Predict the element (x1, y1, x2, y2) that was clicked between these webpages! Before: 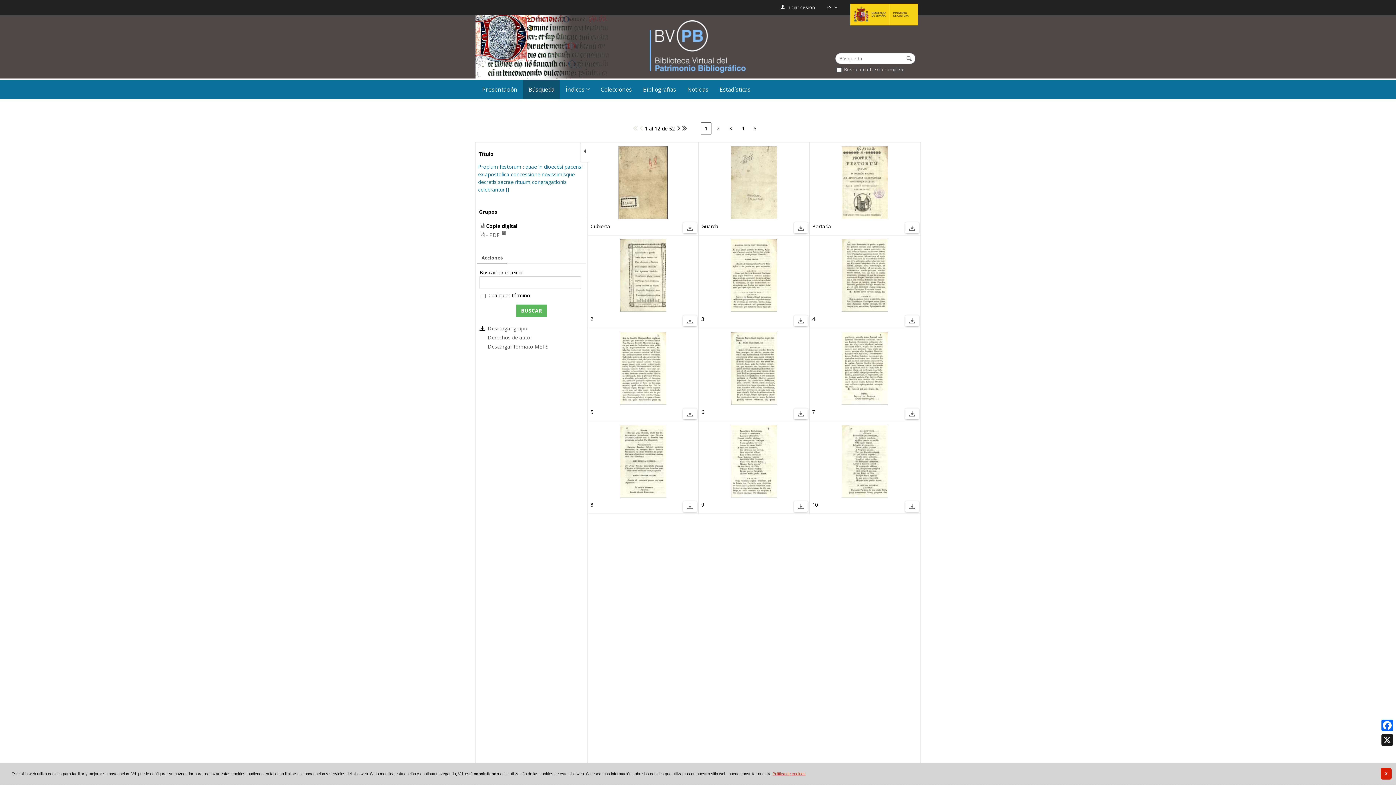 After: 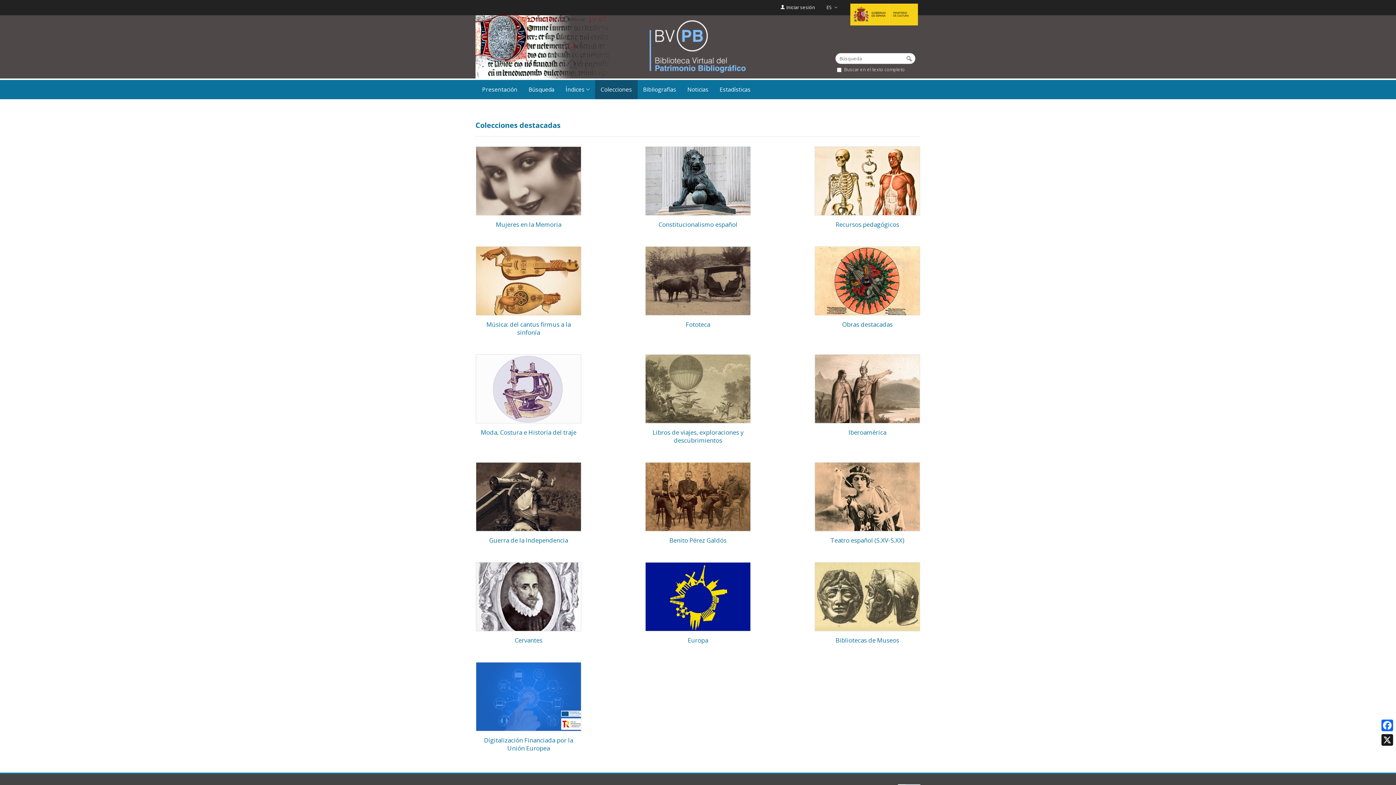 Action: label: Colecciones bbox: (595, 80, 637, 99)